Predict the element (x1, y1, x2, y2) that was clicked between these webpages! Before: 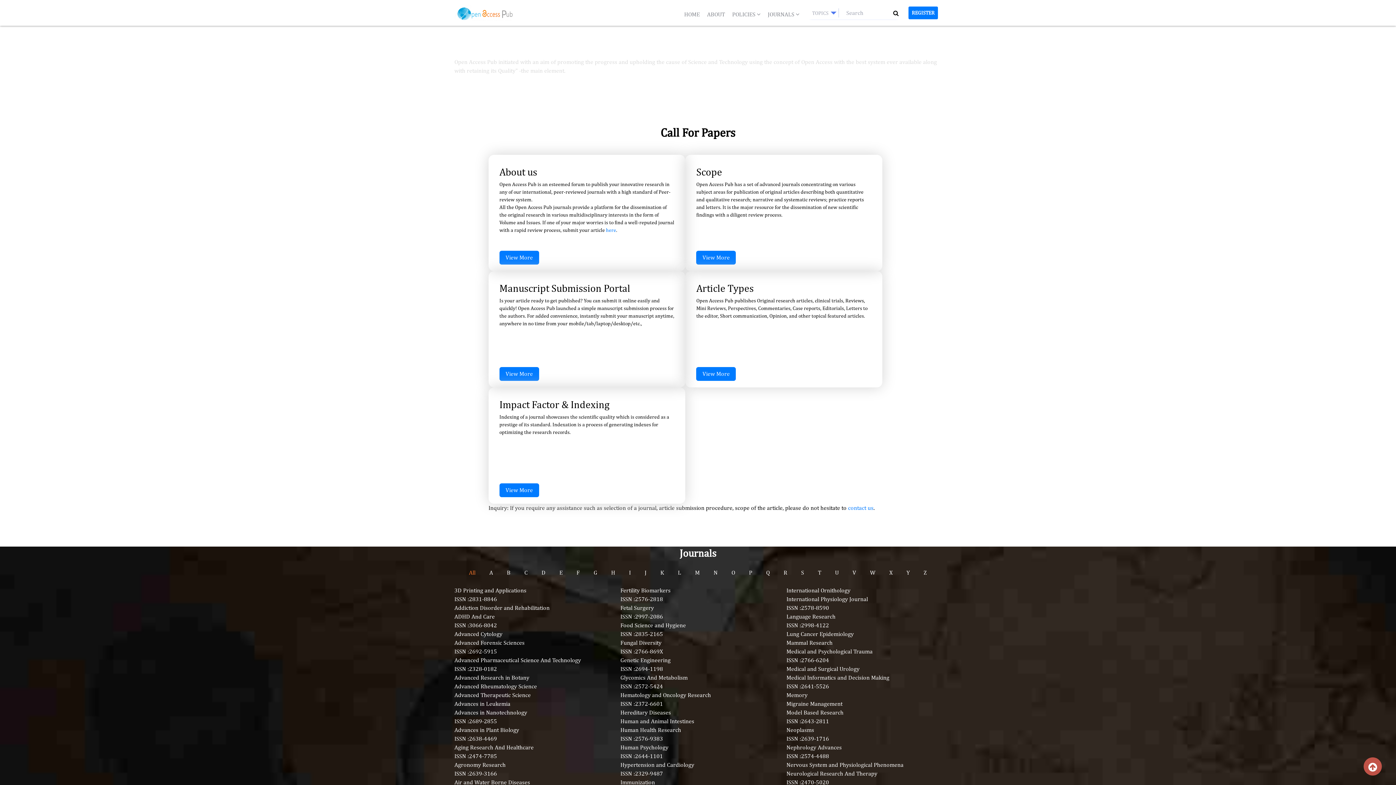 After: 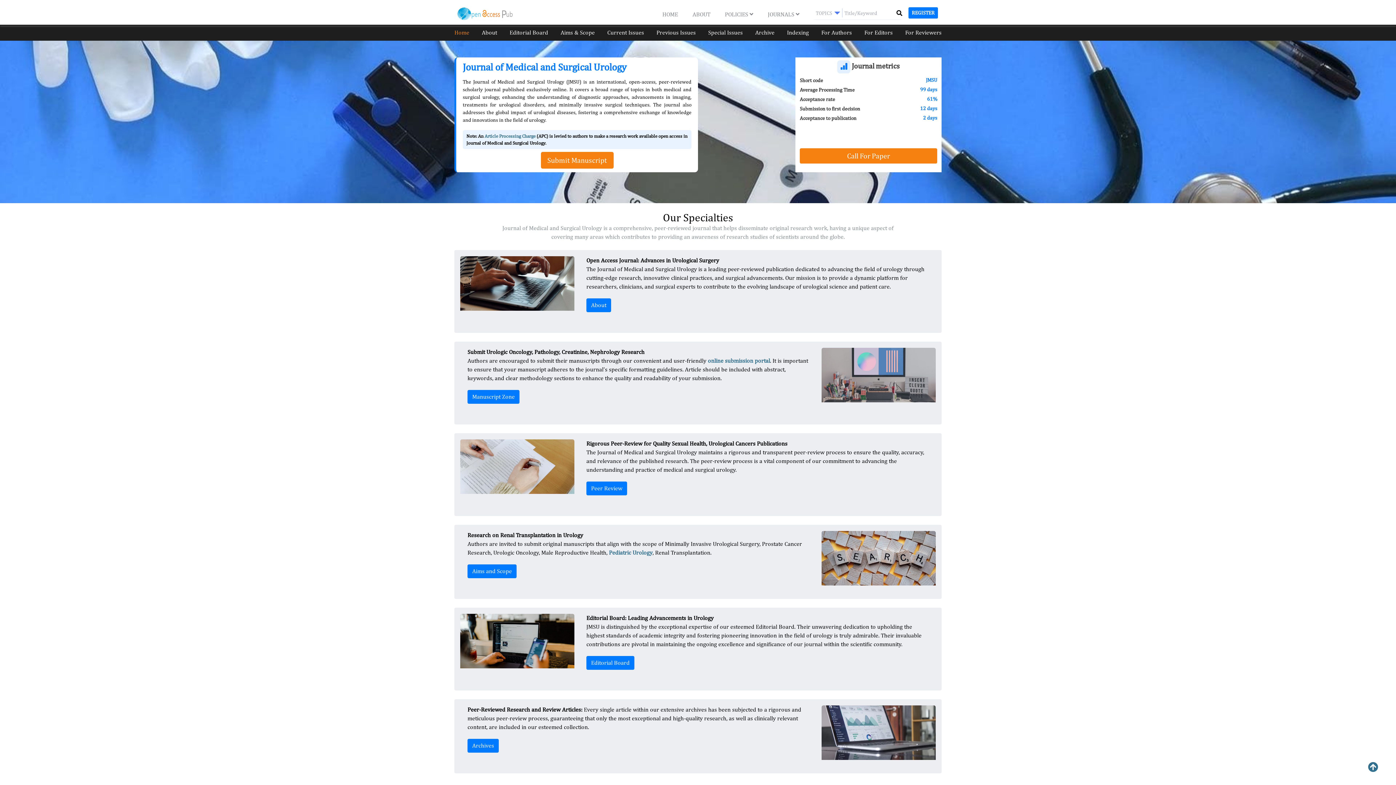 Action: bbox: (786, 665, 859, 672) label: Medical and Surgical Urology
